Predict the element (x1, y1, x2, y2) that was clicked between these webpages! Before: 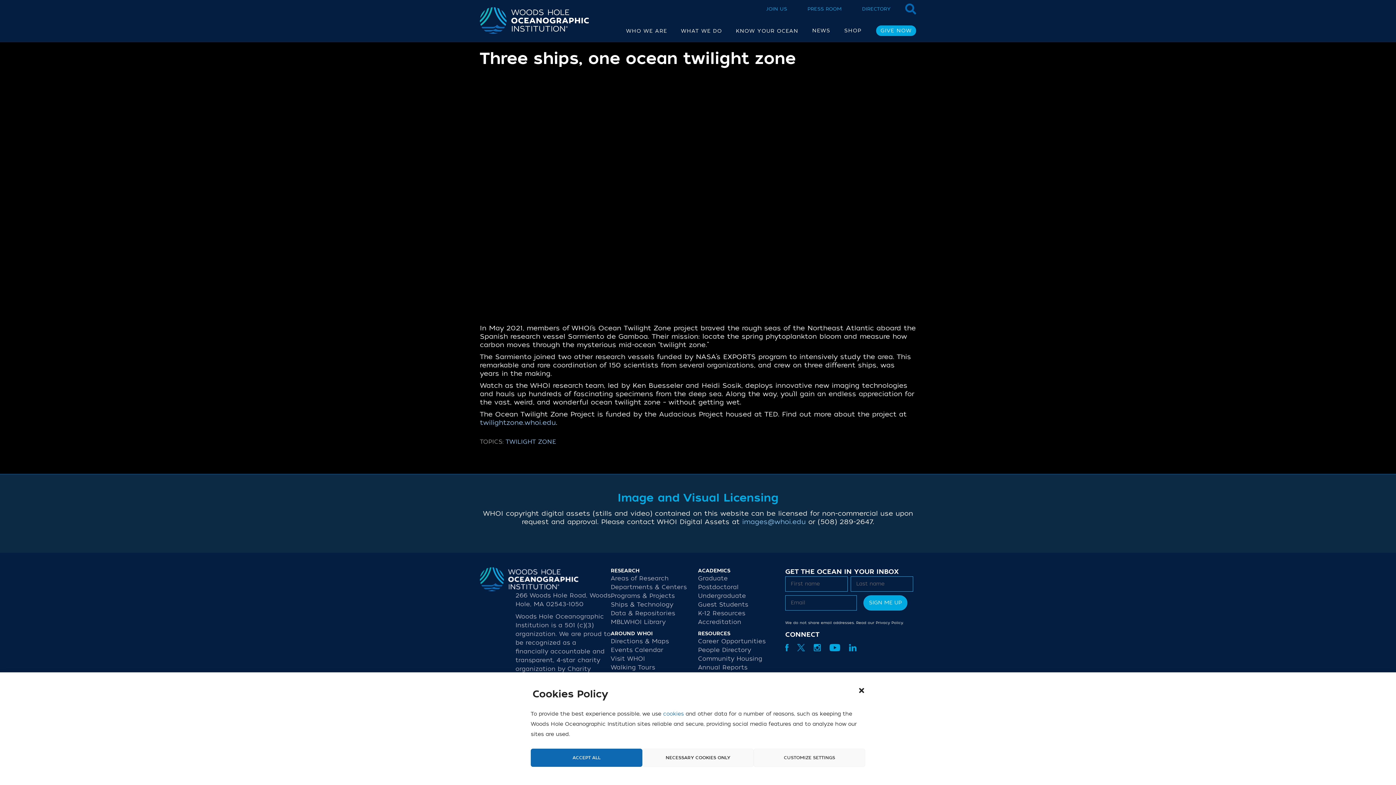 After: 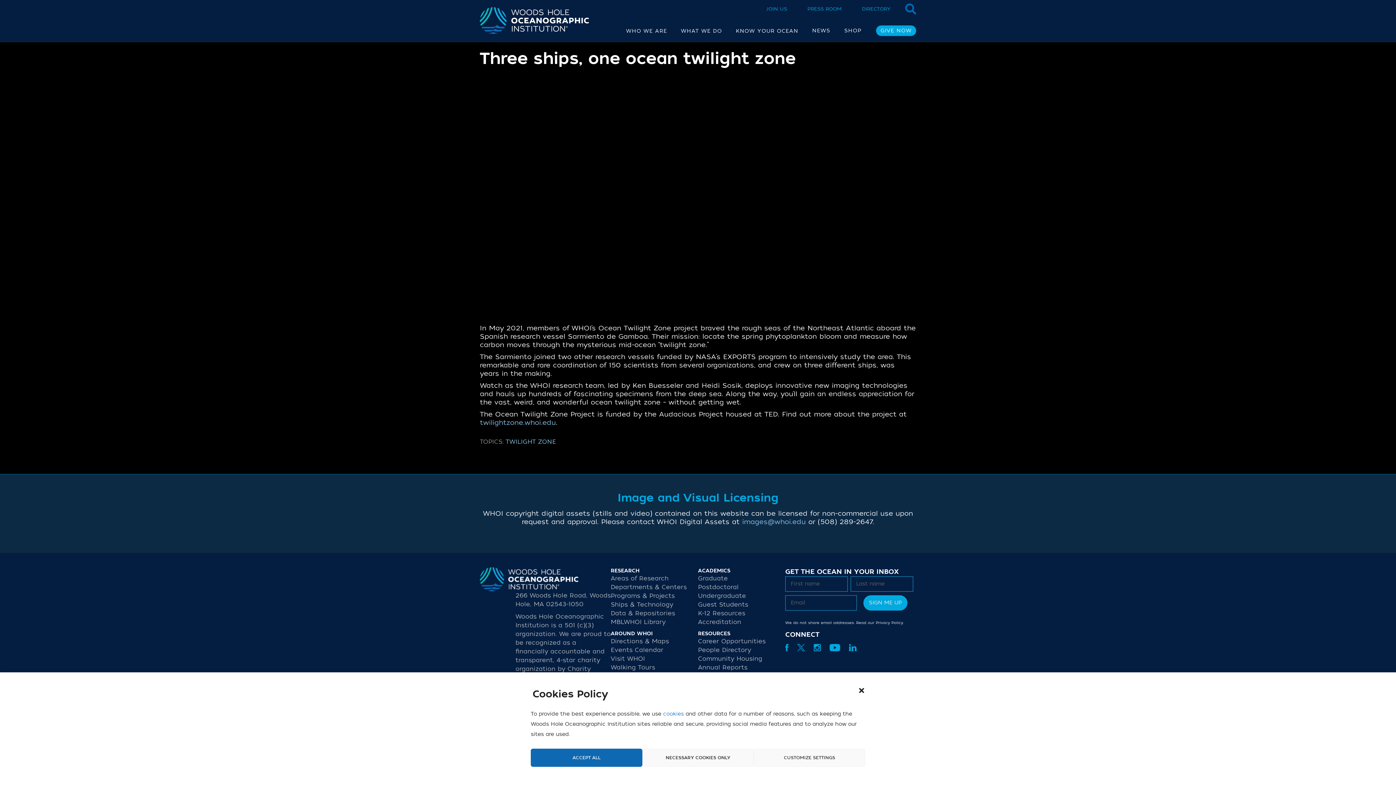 Action: bbox: (829, 643, 848, 651)